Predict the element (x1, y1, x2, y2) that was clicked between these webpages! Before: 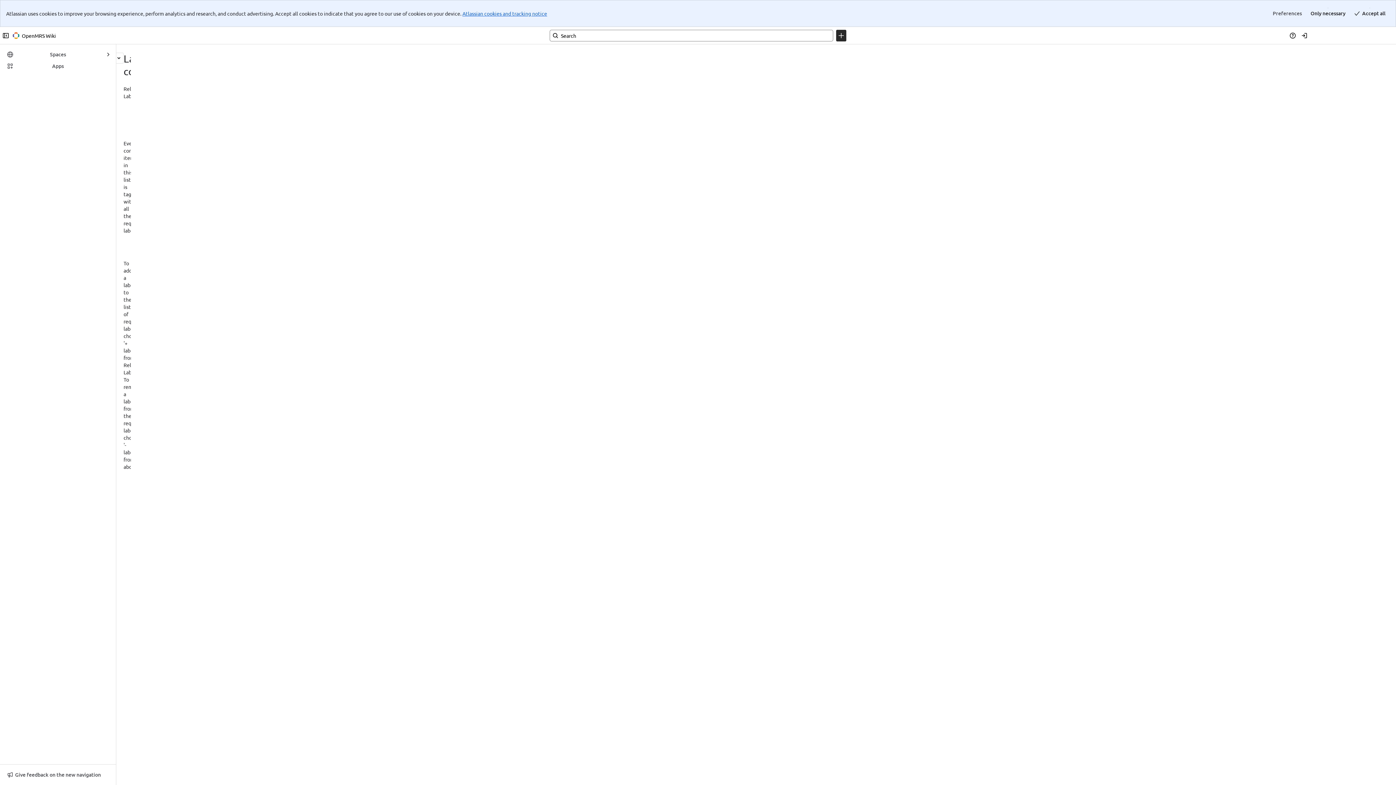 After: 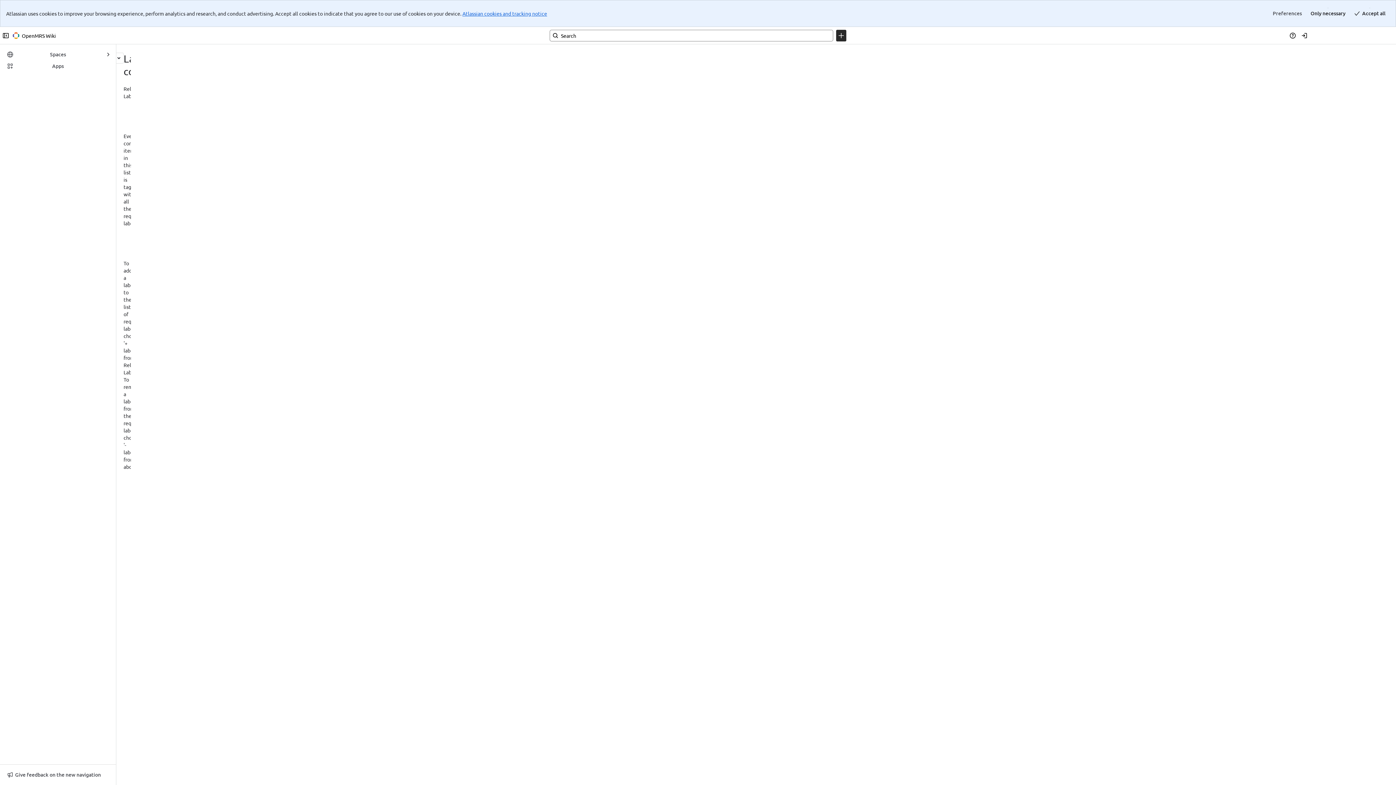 Action: bbox: (23, 38, 41, 45) label: theater